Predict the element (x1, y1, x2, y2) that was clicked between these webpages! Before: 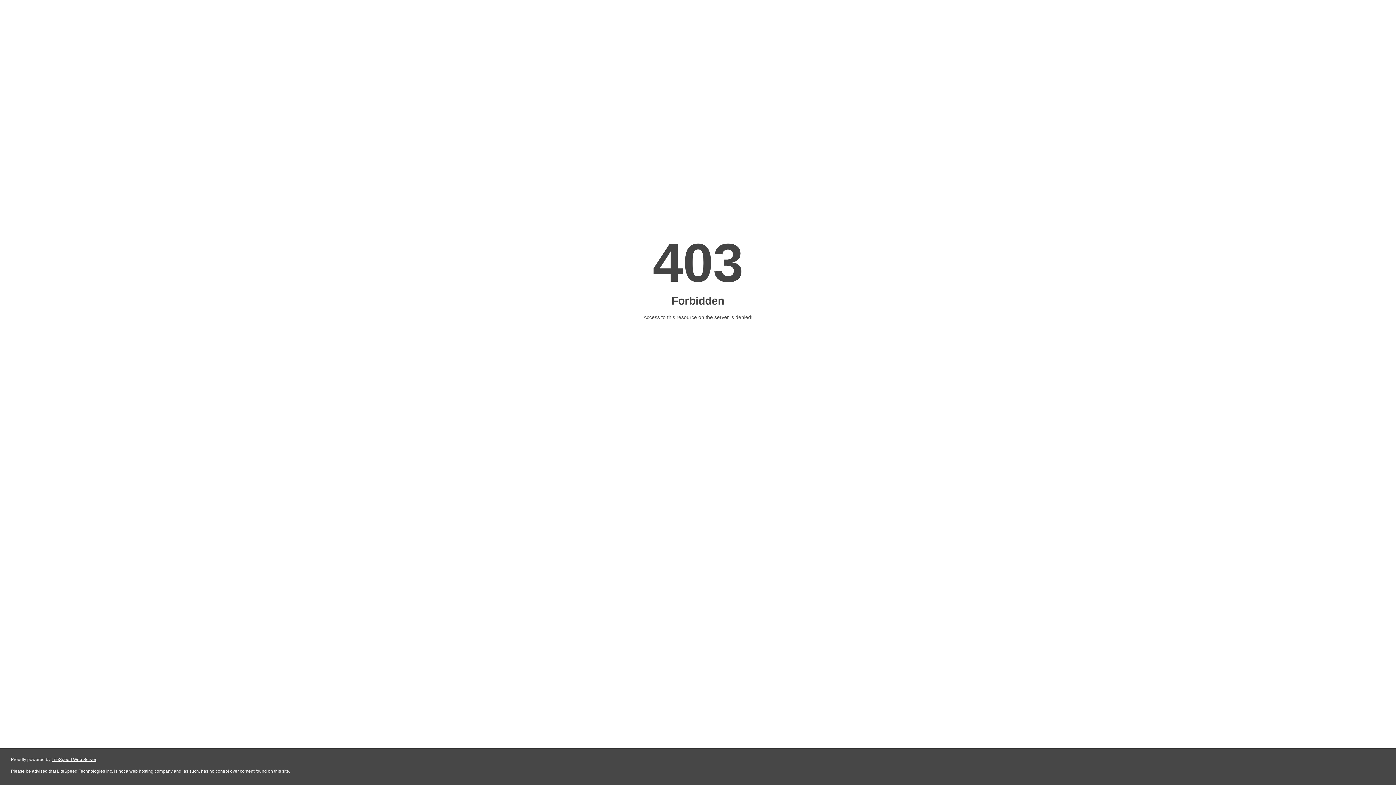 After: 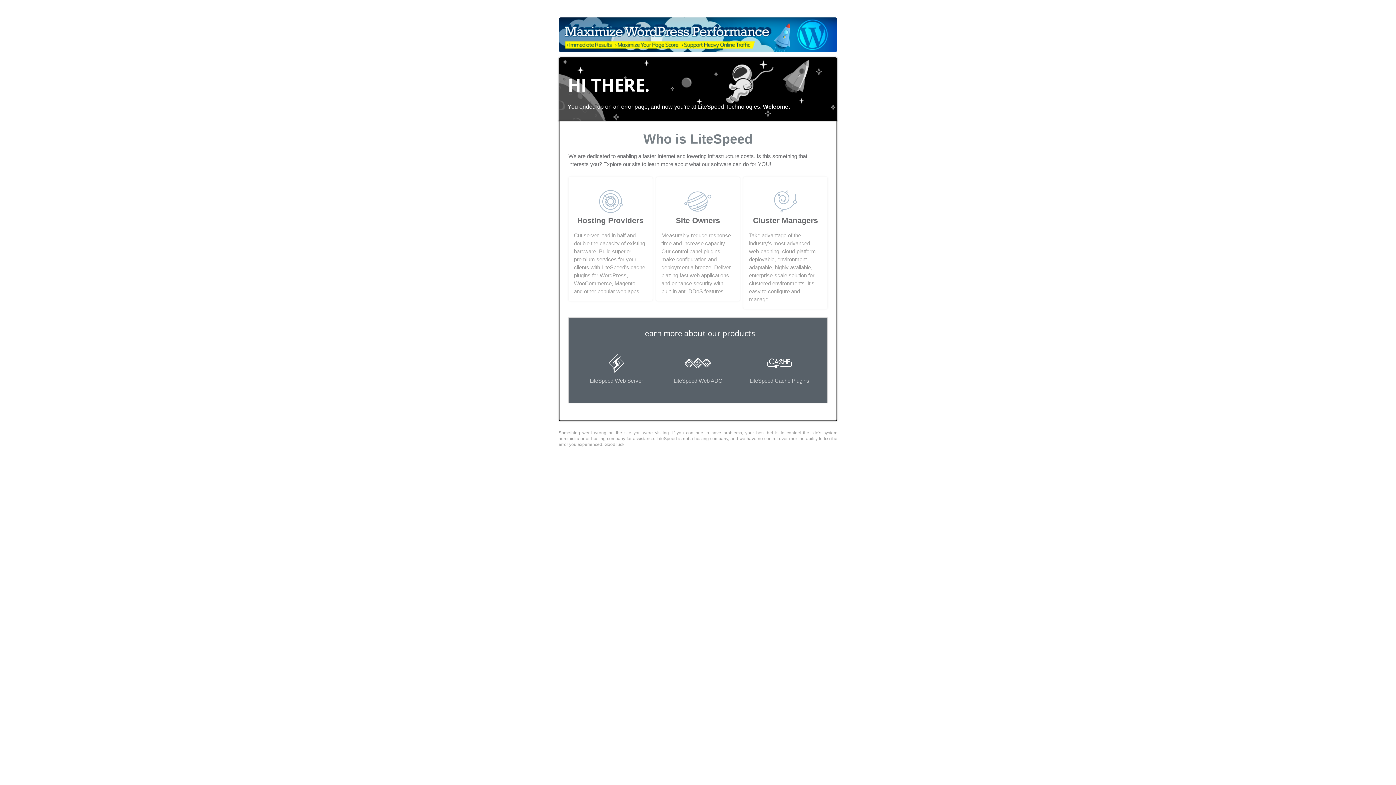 Action: label: LiteSpeed Web Server bbox: (51, 757, 96, 762)